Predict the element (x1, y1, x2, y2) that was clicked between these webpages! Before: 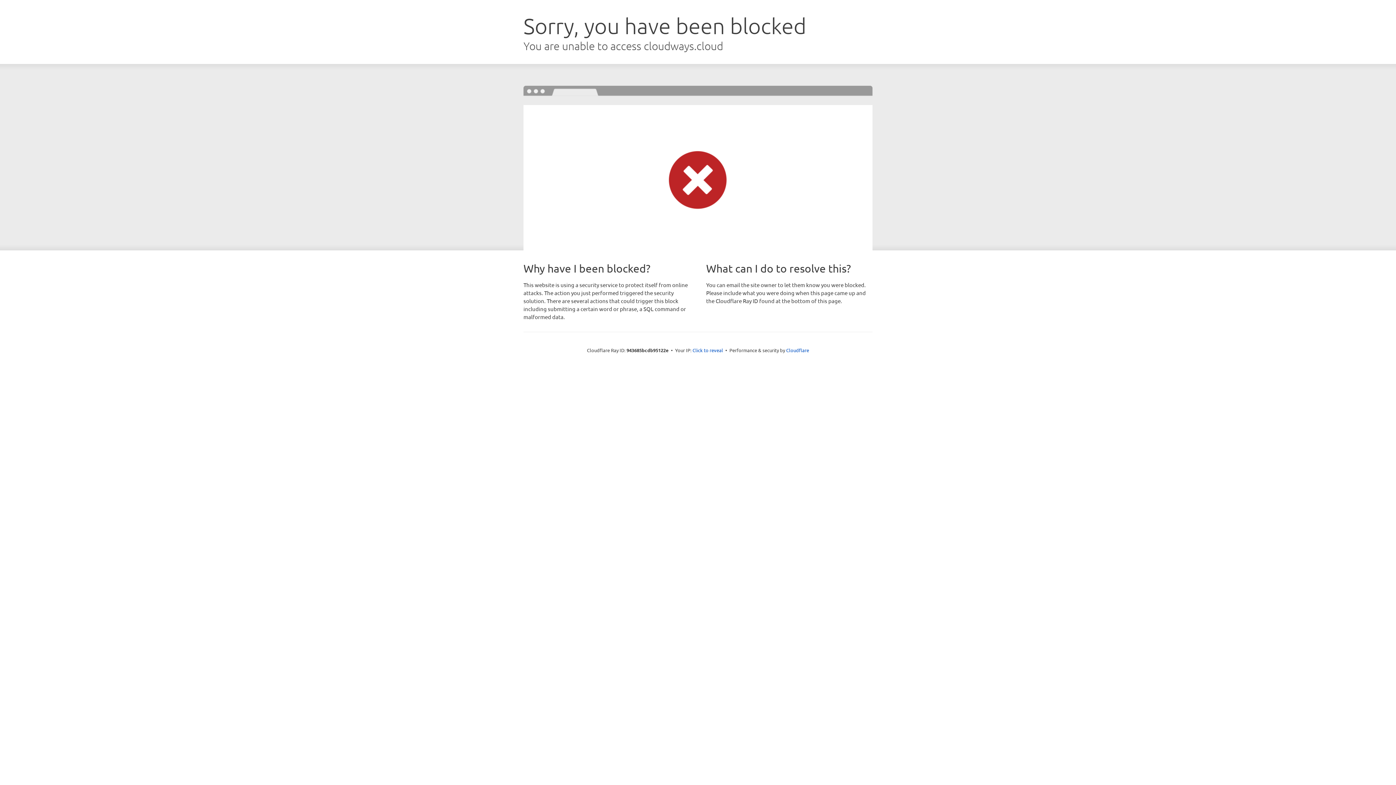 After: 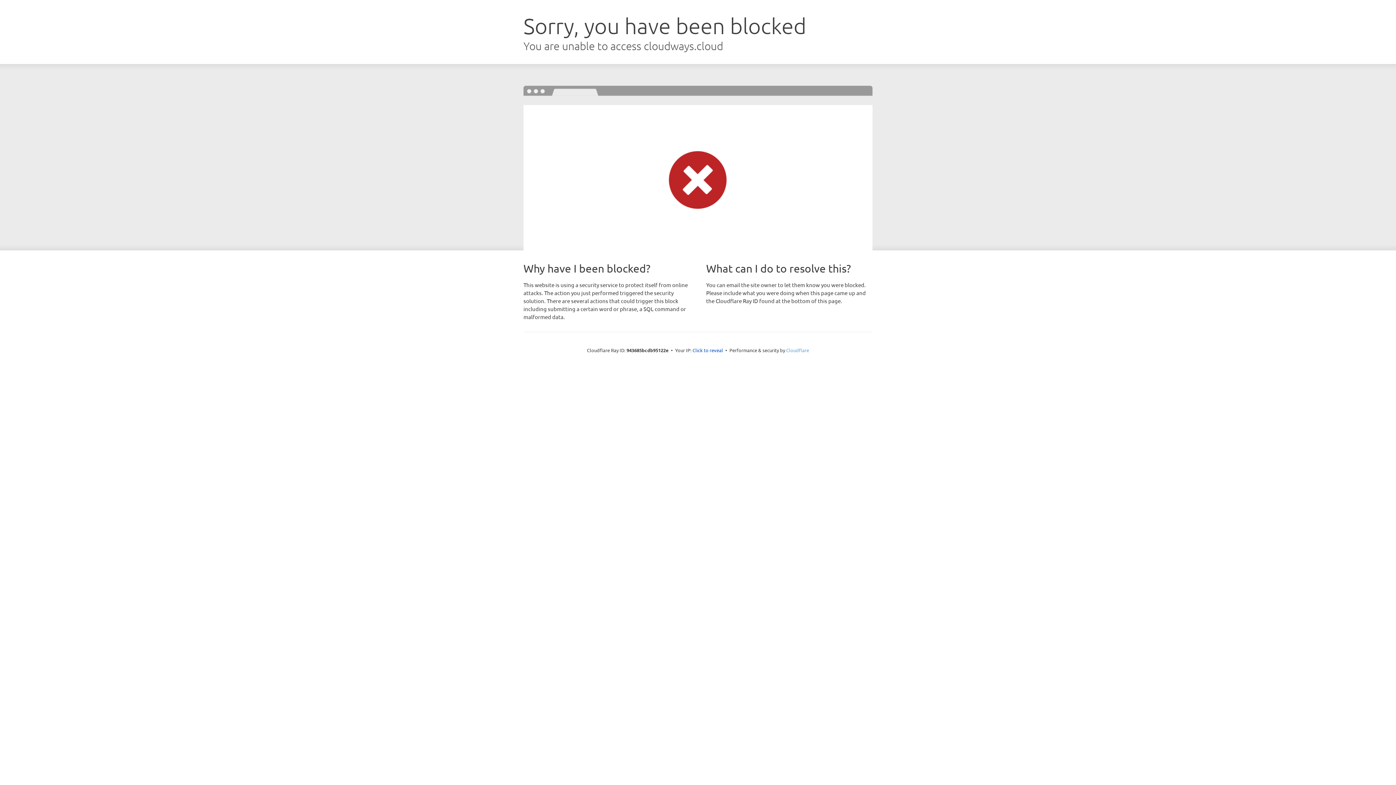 Action: label: Cloudflare bbox: (786, 347, 809, 353)